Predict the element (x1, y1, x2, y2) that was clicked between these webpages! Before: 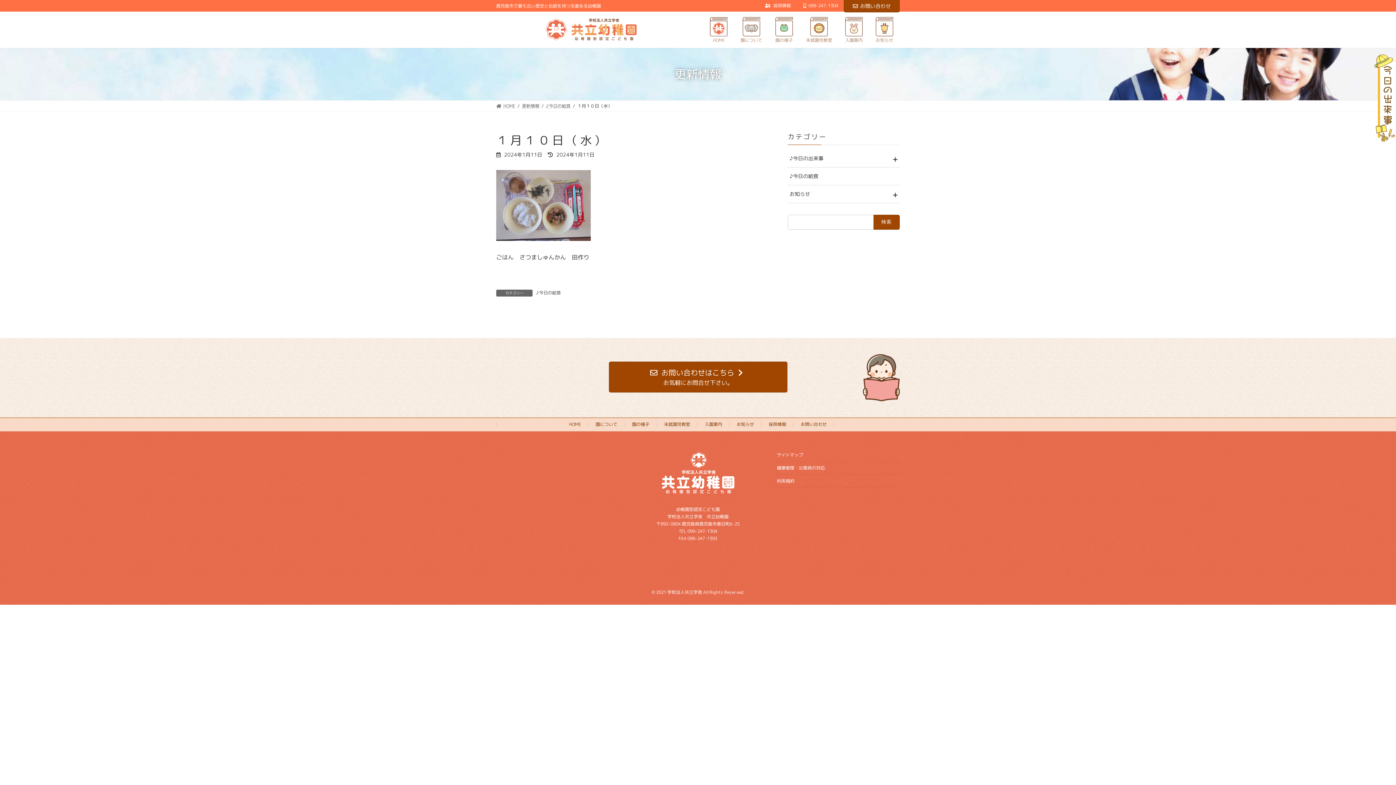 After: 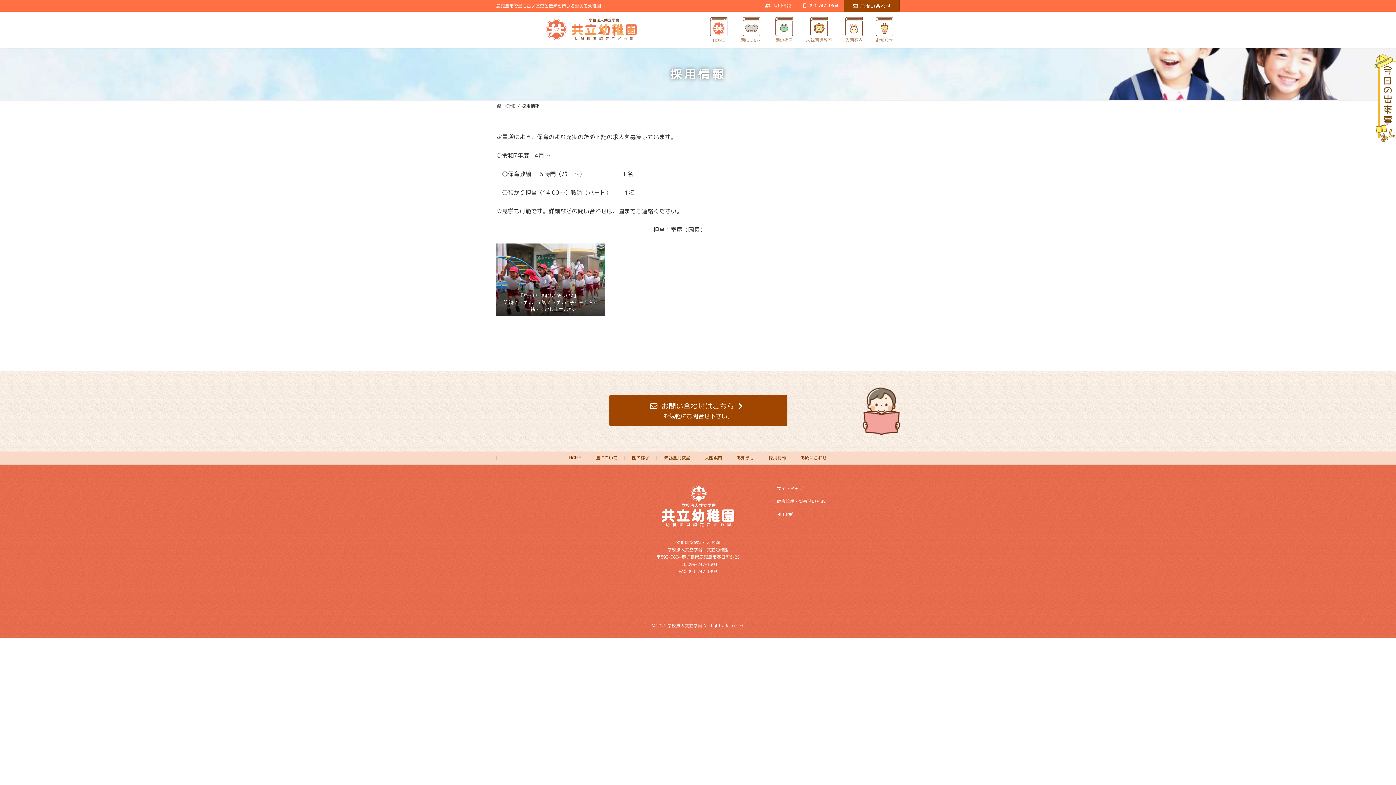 Action: label:  採用情報 bbox: (758, 2, 796, 8)